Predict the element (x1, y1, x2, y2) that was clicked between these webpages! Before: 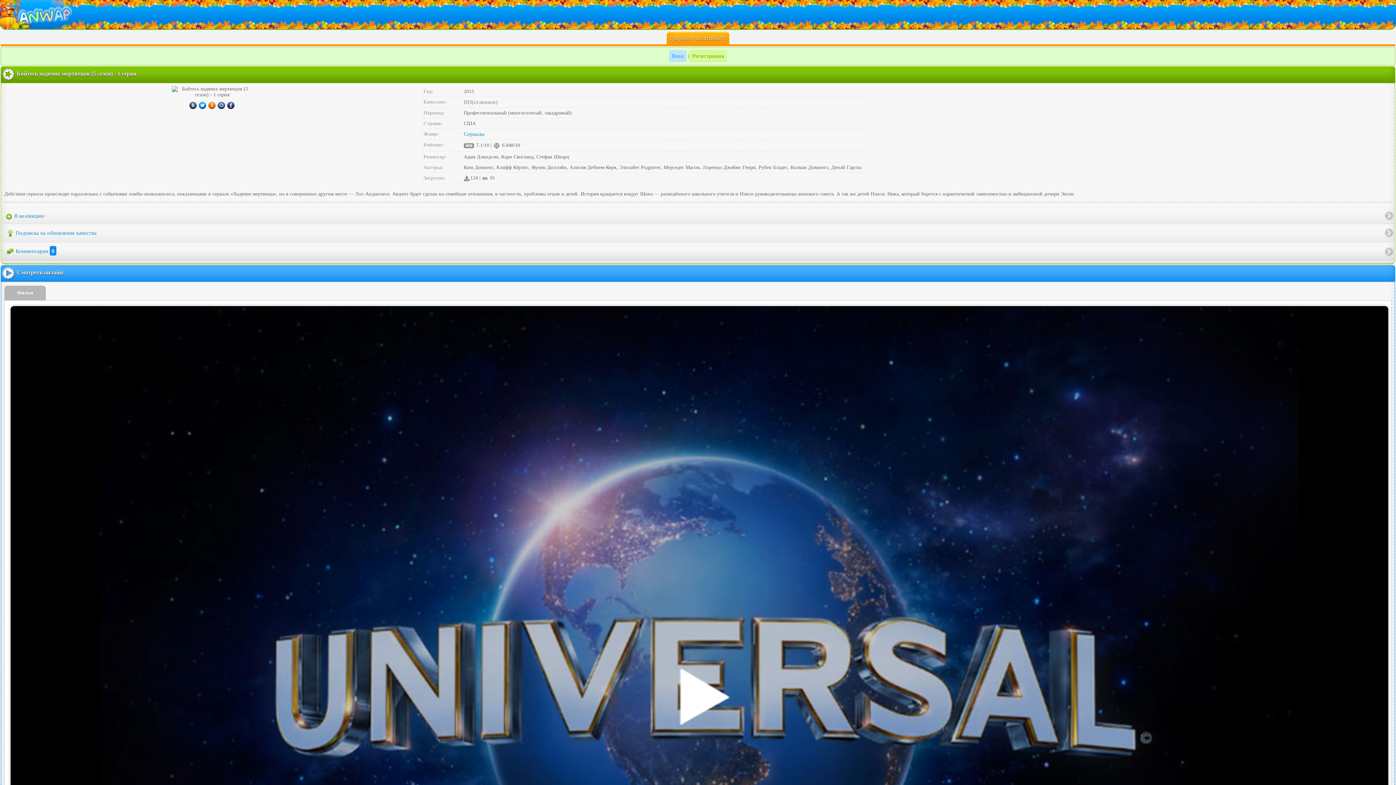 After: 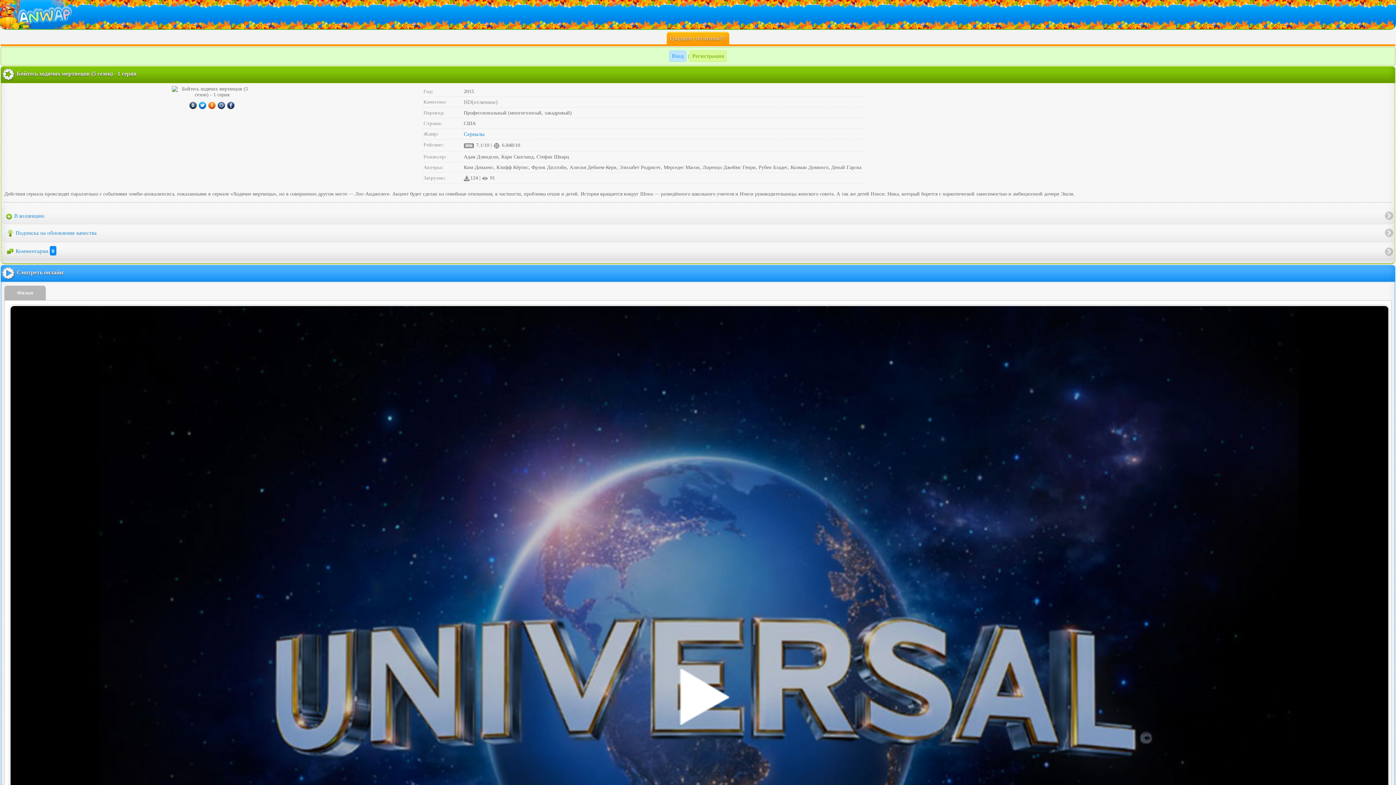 Action: bbox: (208, 101, 216, 107)